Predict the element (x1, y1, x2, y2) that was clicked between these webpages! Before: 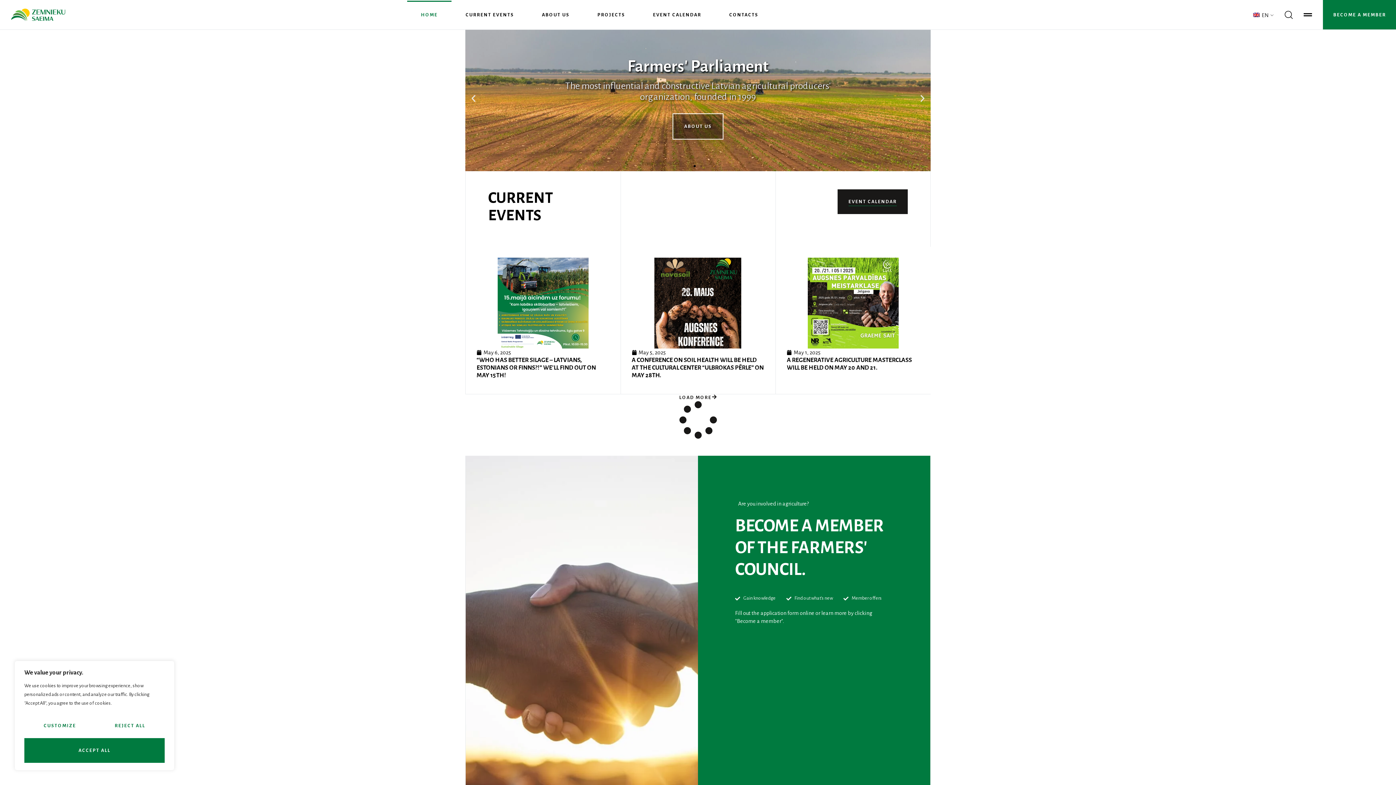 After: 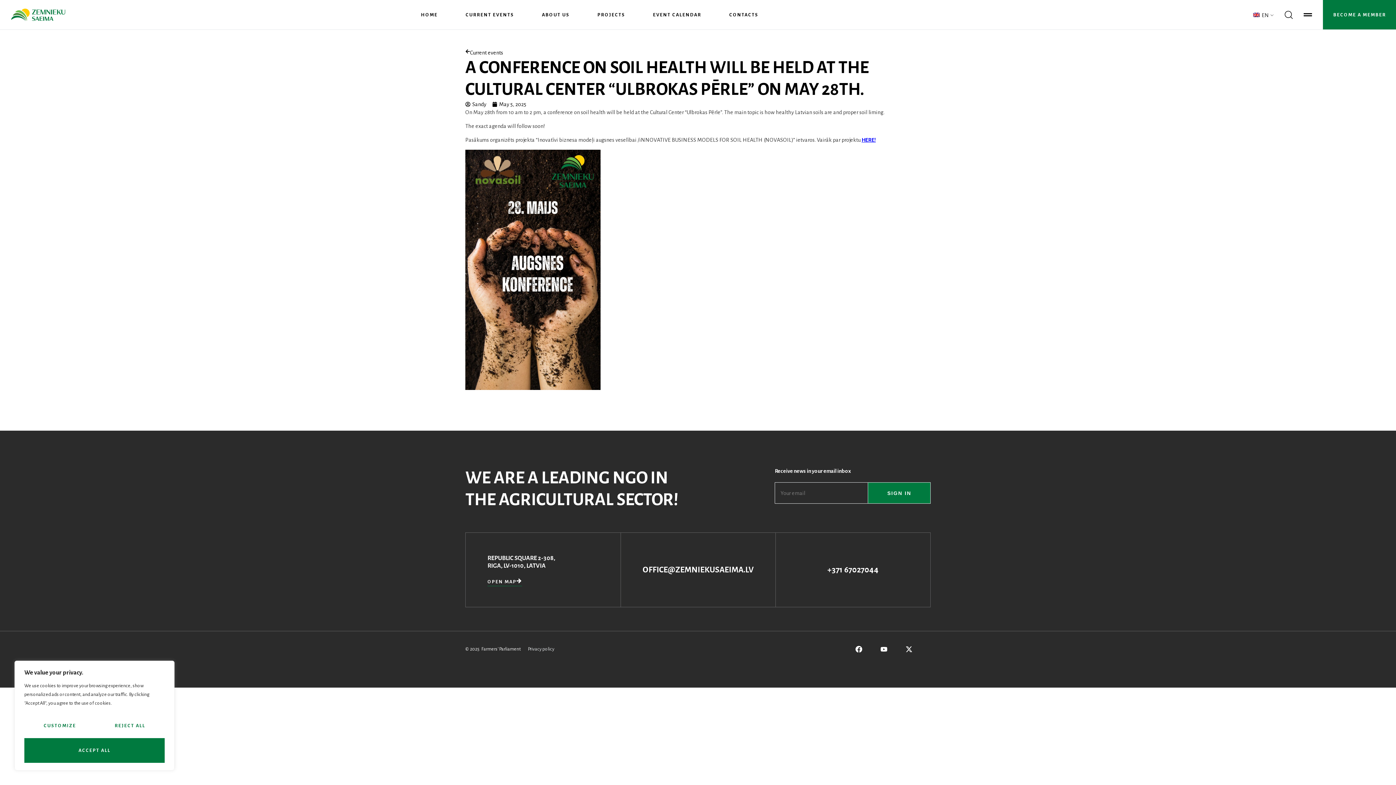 Action: bbox: (631, 257, 764, 348)